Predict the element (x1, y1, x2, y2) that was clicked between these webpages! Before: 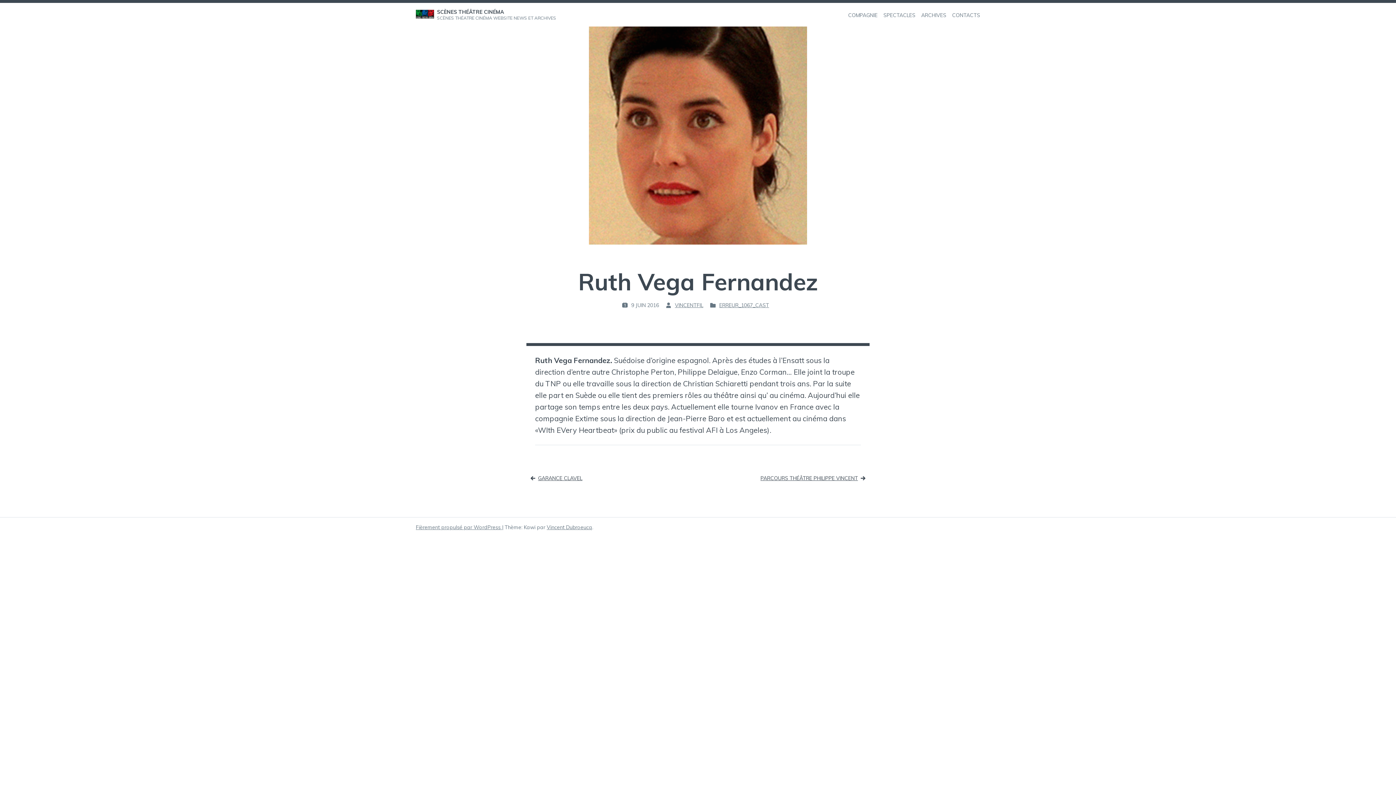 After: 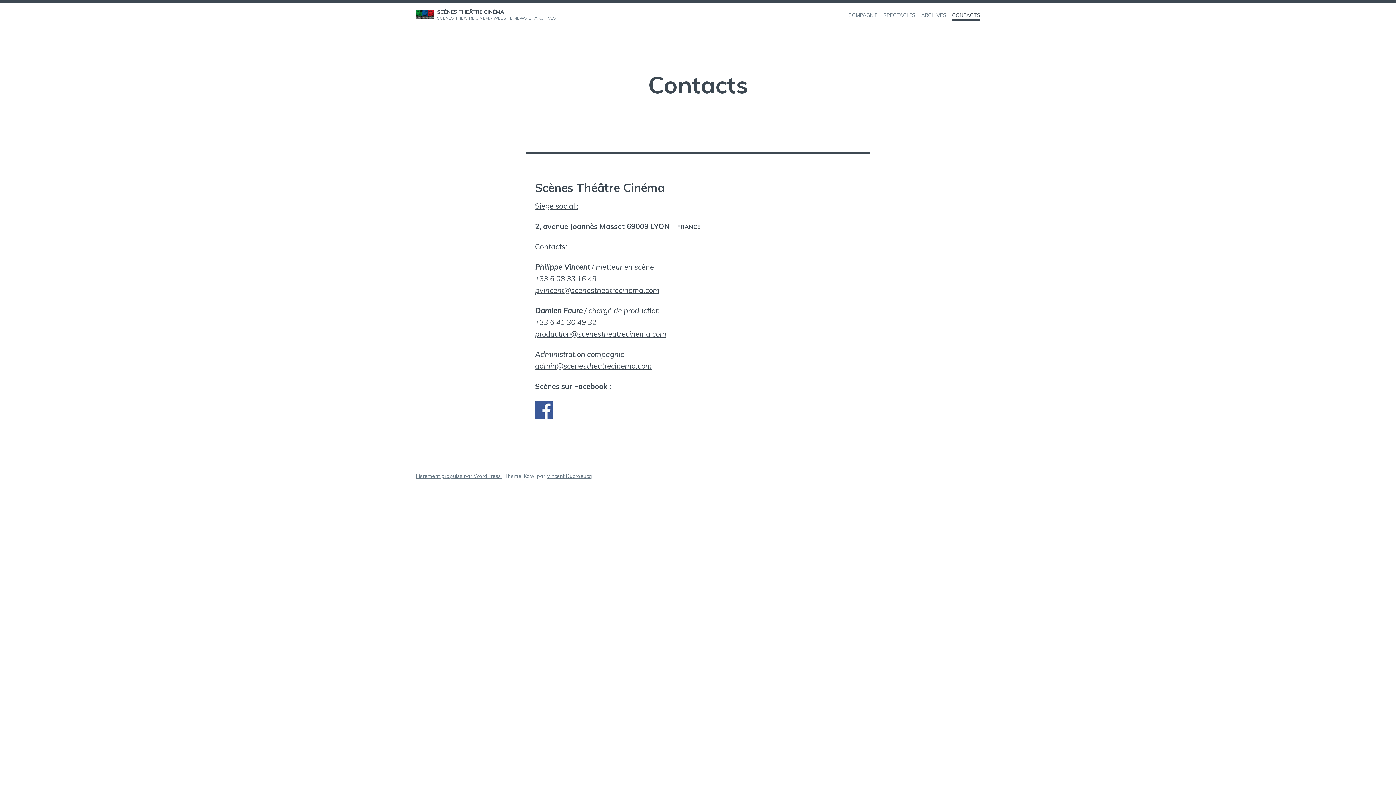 Action: bbox: (952, 9, 980, 20) label: CONTACTS